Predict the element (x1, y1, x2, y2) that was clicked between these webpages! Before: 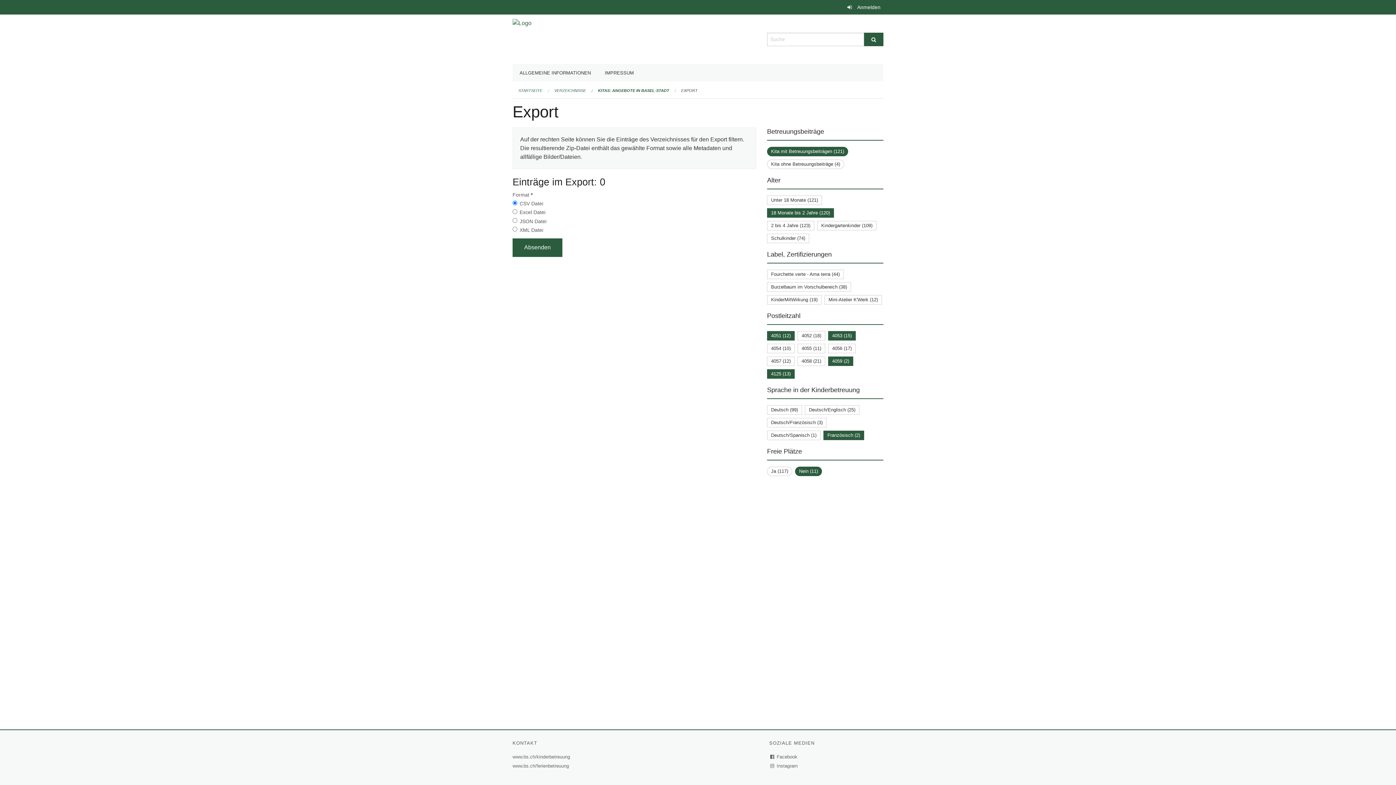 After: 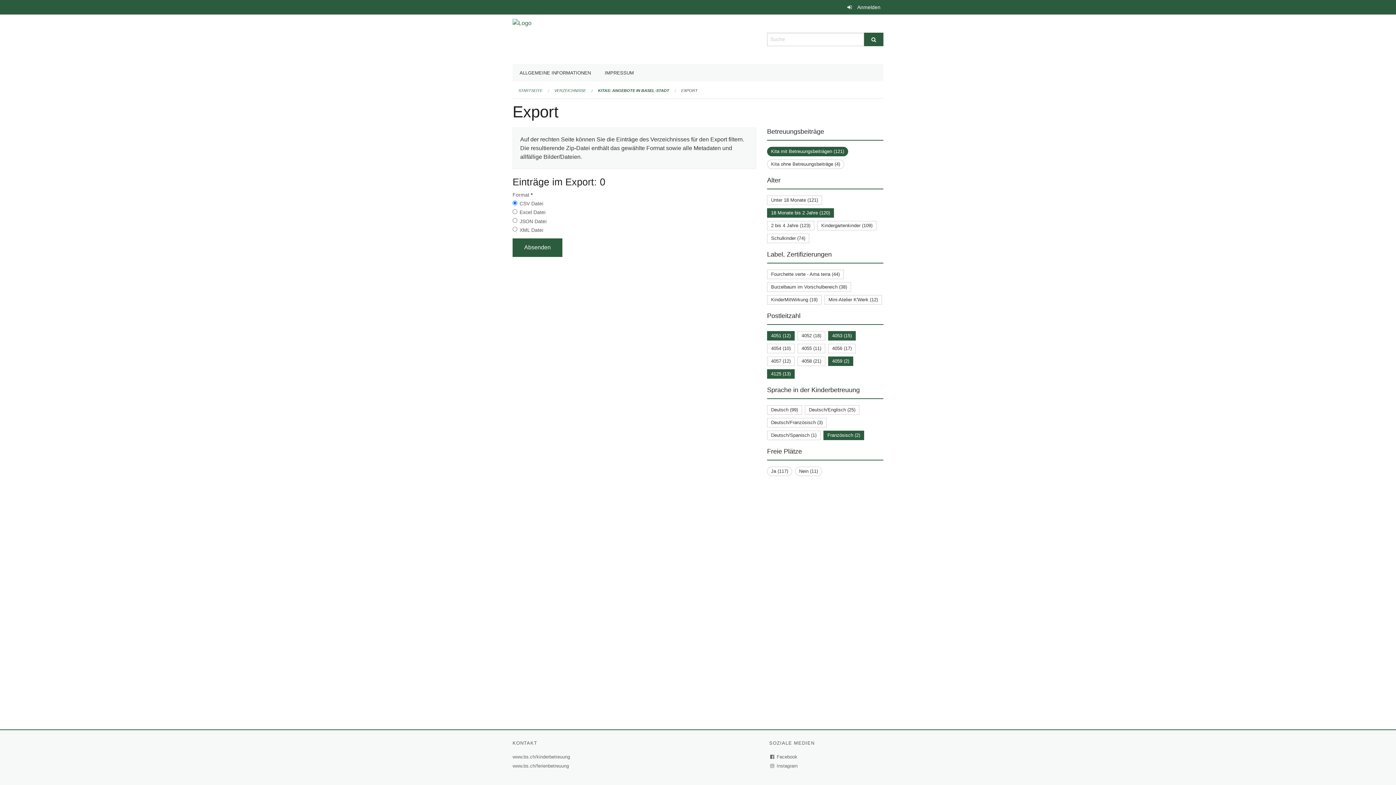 Action: label: Nein (11) bbox: (799, 468, 818, 474)